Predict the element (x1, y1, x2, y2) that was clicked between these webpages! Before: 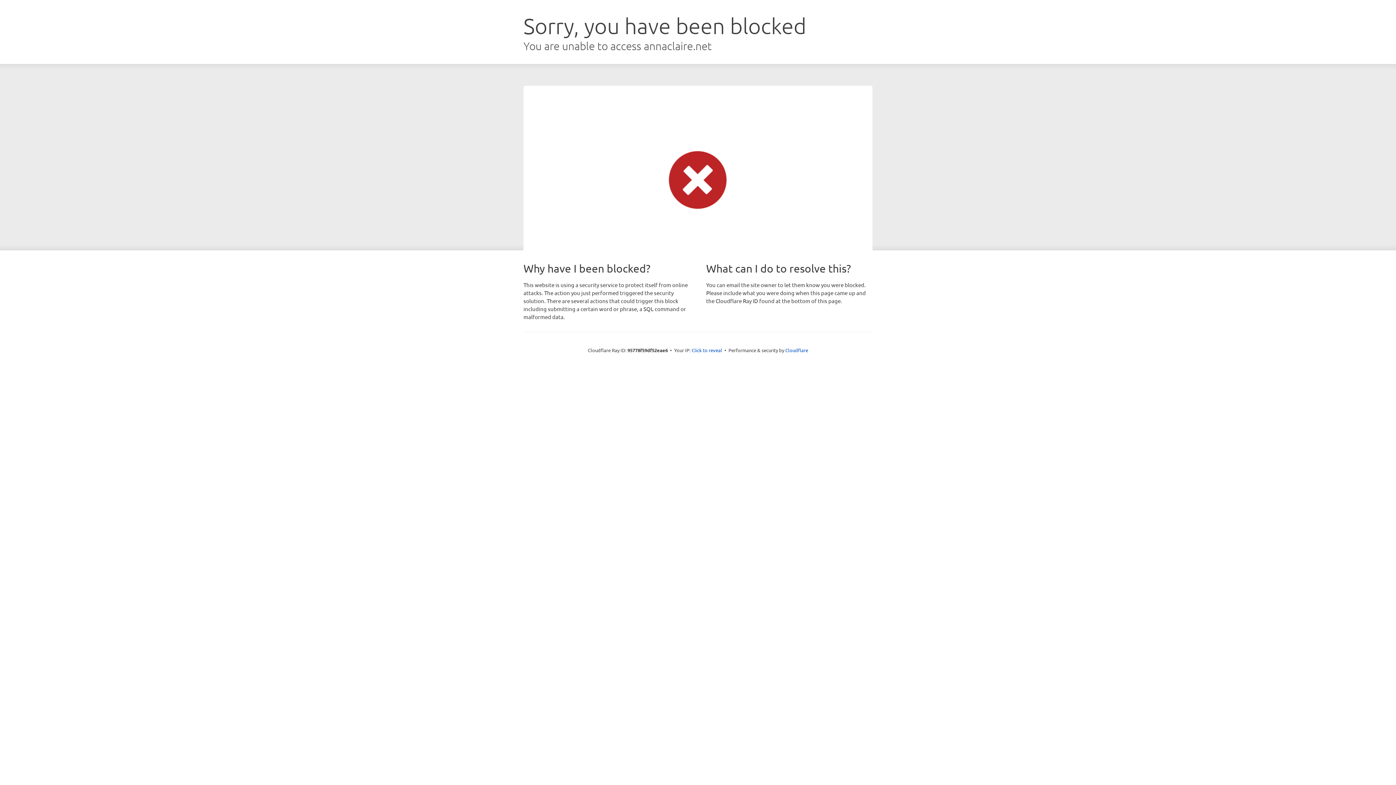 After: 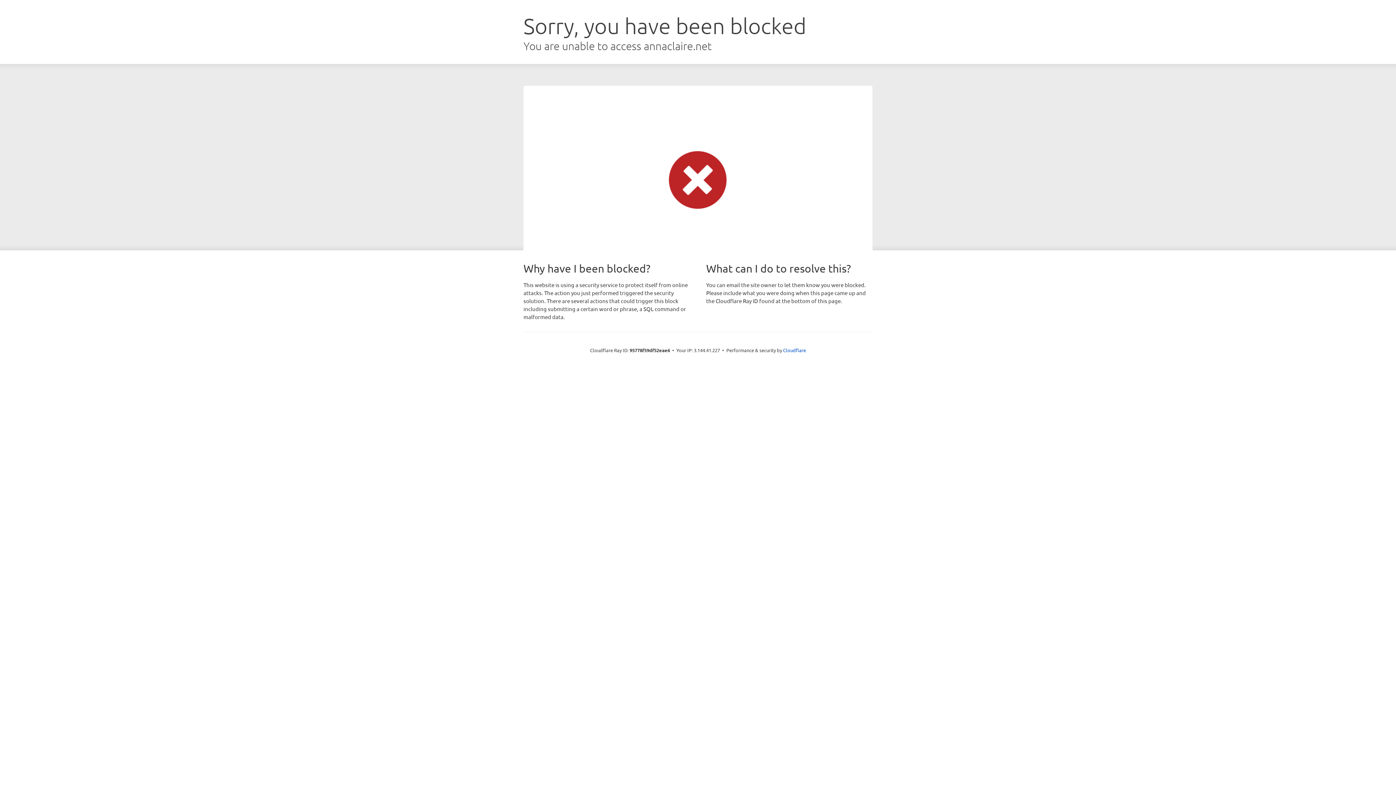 Action: bbox: (691, 346, 722, 353) label: Click to reveal